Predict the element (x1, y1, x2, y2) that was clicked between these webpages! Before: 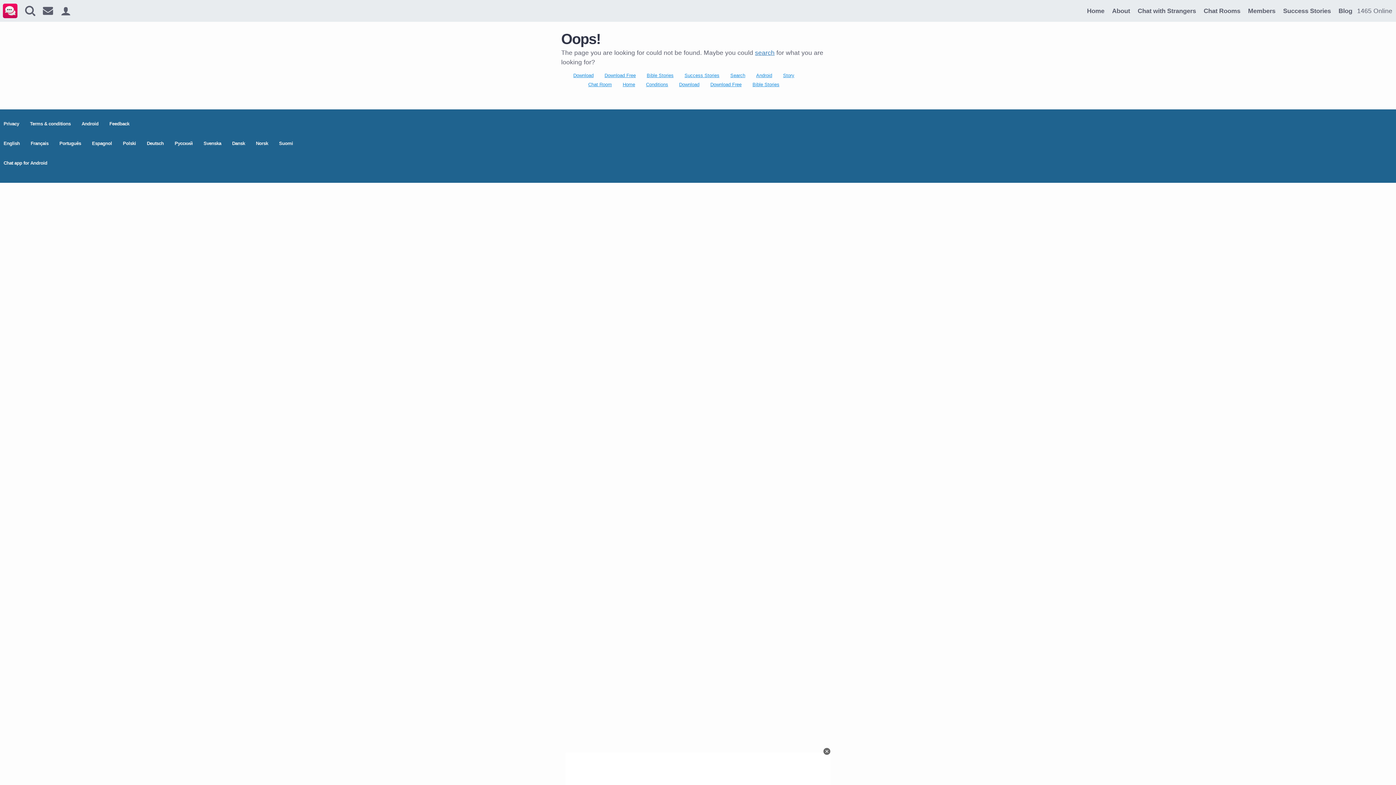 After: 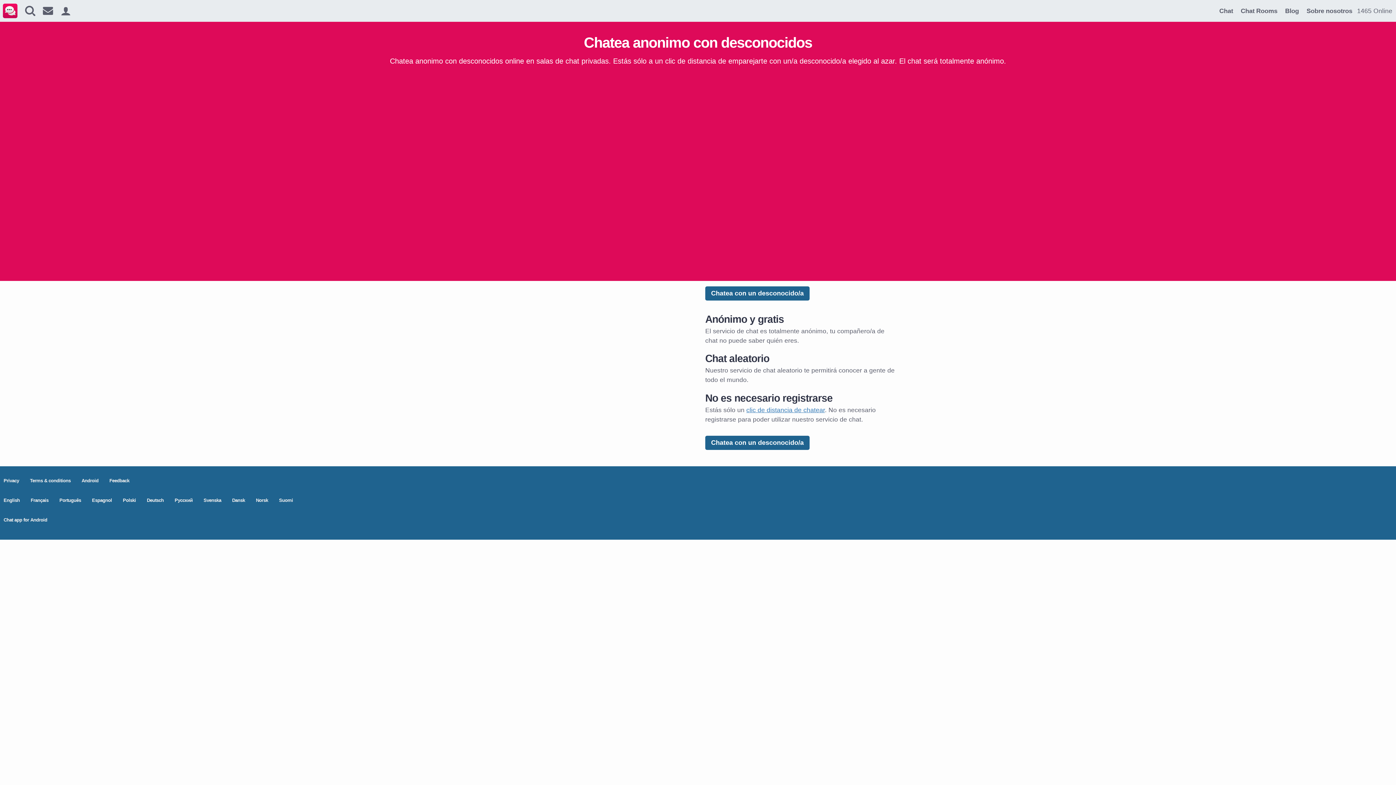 Action: bbox: (92, 140, 112, 146) label: Espagnol